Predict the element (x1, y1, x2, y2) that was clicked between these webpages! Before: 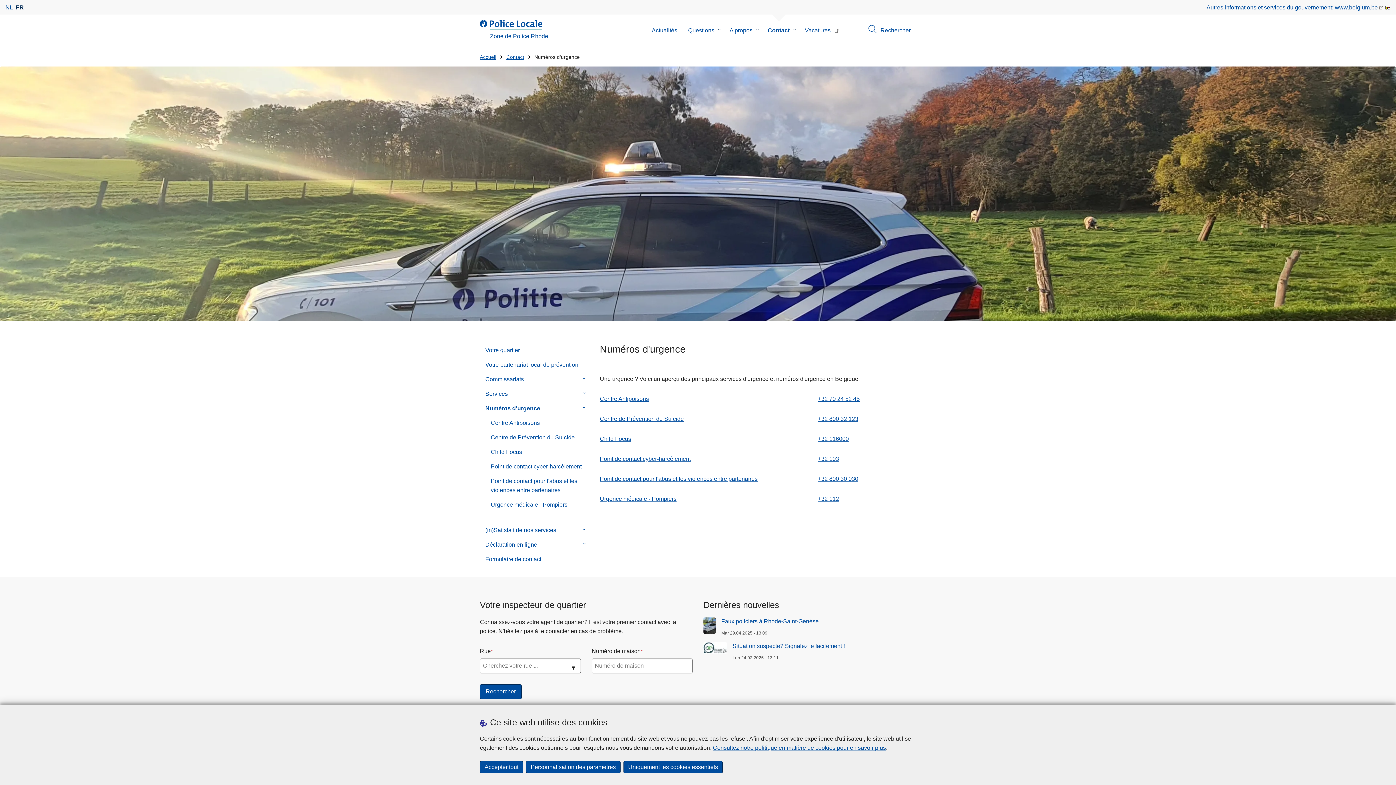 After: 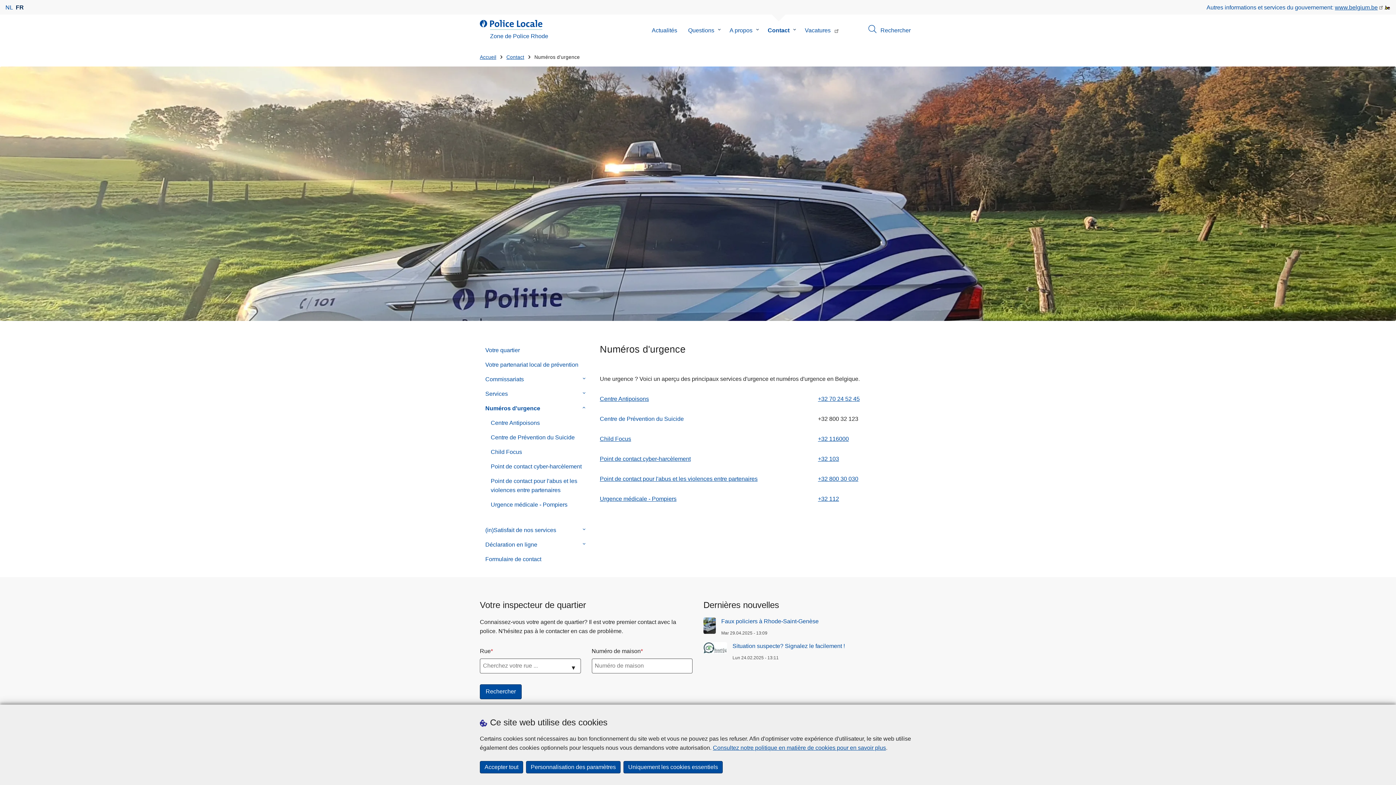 Action: label: +32 800 32 123 bbox: (818, 414, 858, 423)